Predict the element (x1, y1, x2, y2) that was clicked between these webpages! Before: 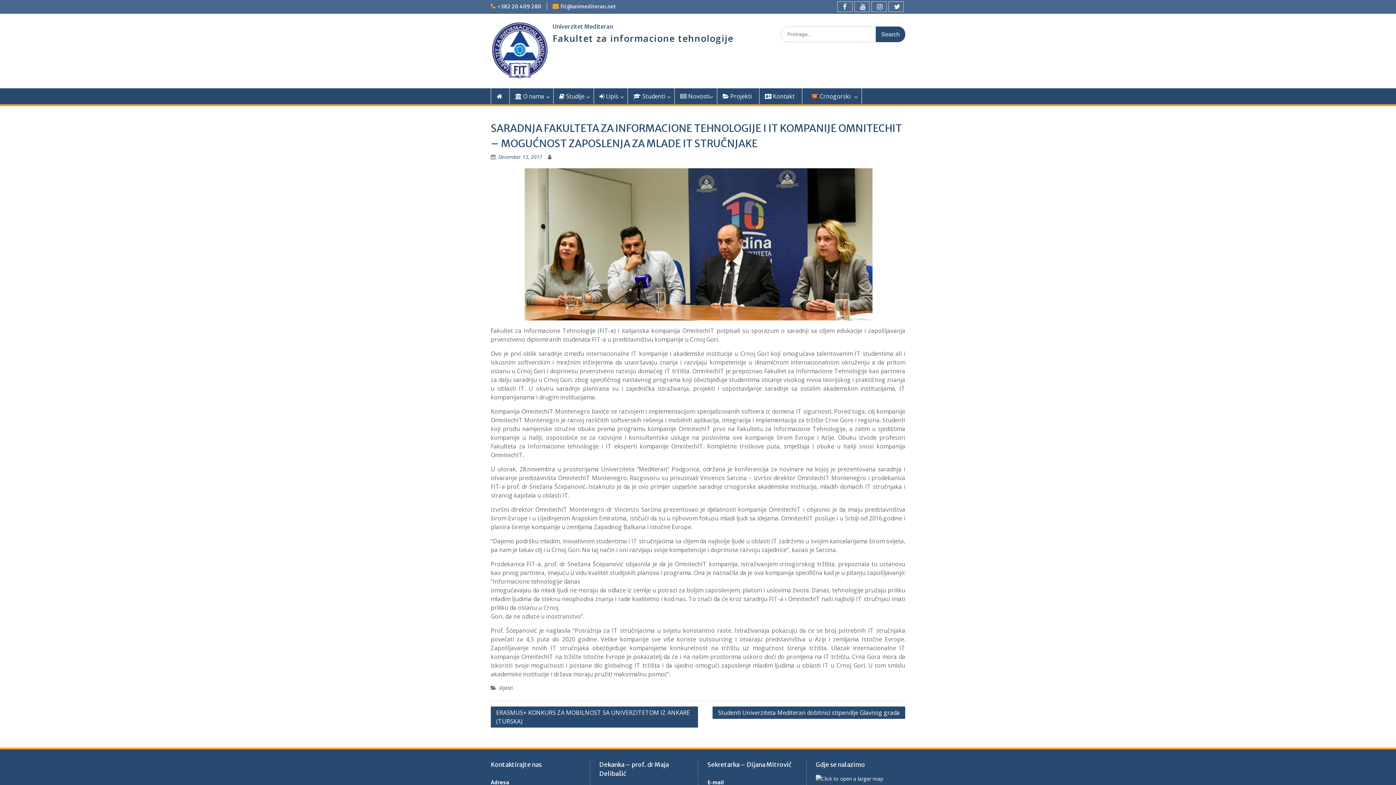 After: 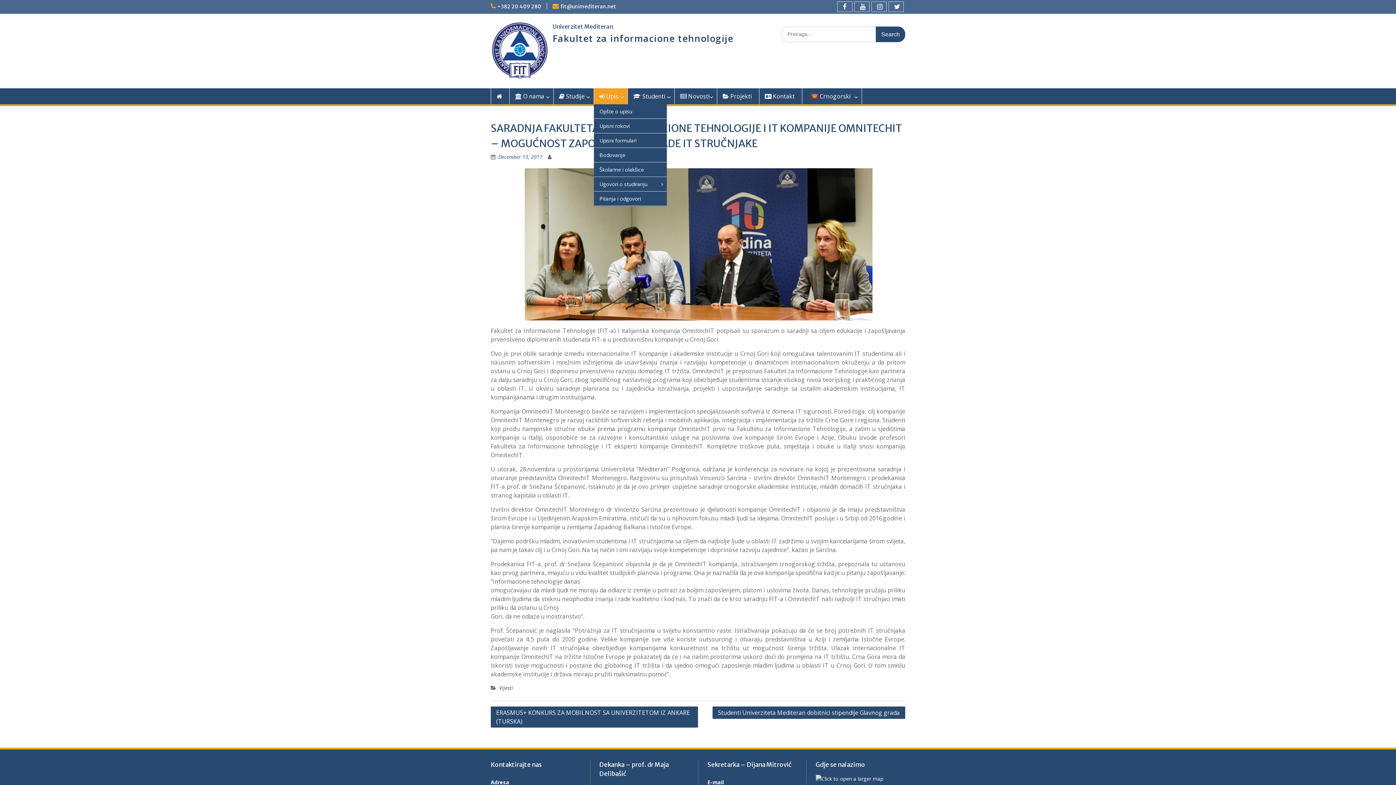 Action: label:  Upis bbox: (594, 88, 628, 104)